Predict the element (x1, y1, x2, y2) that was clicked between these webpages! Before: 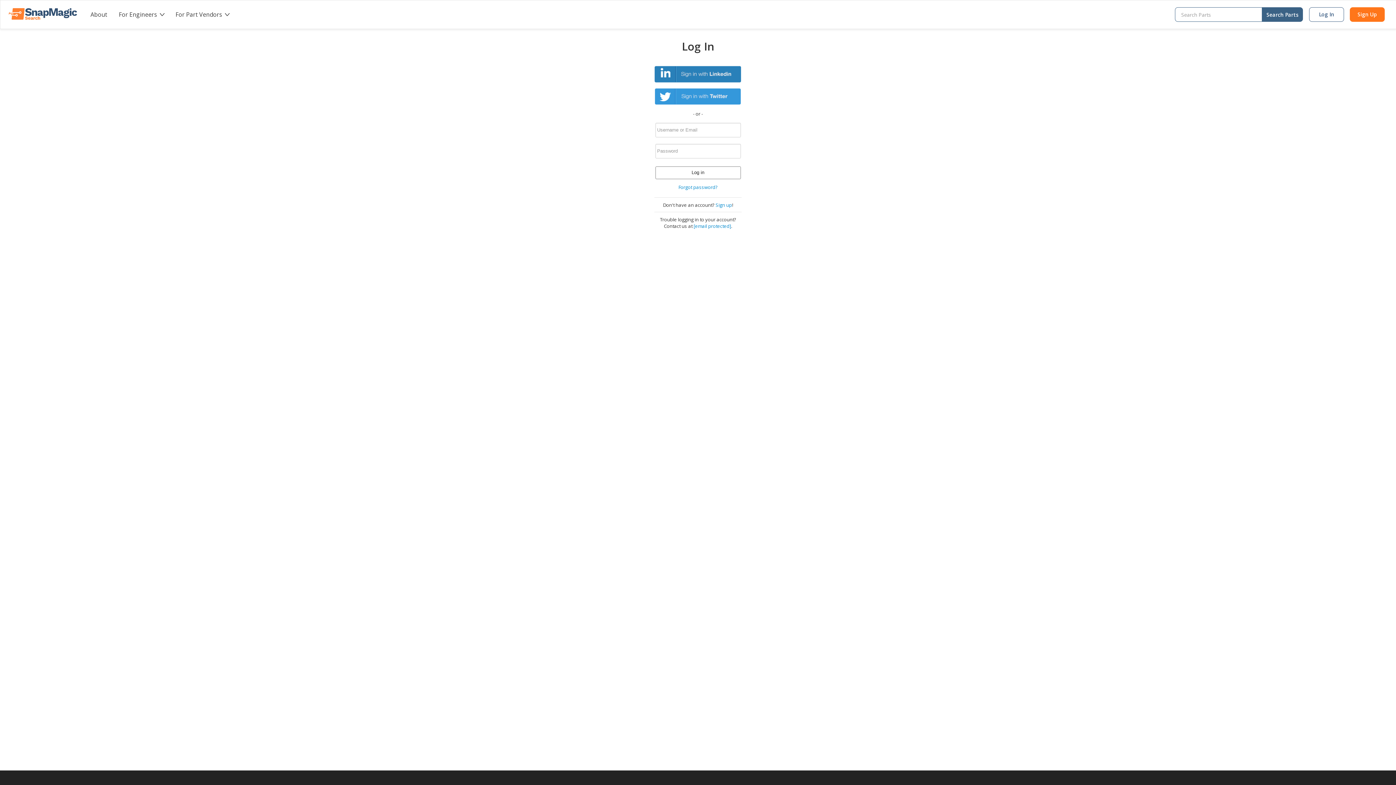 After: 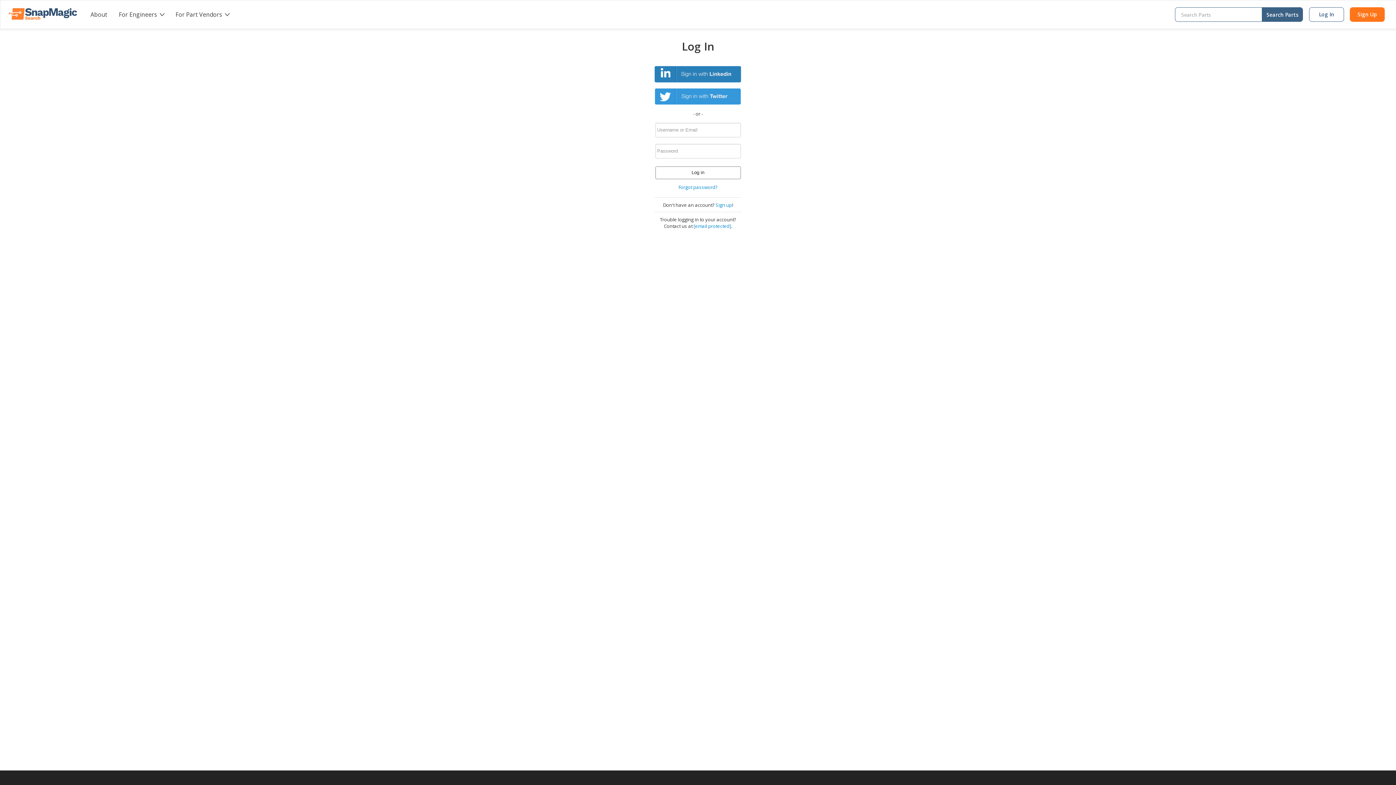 Action: bbox: (1309, 7, 1344, 21) label: Log In